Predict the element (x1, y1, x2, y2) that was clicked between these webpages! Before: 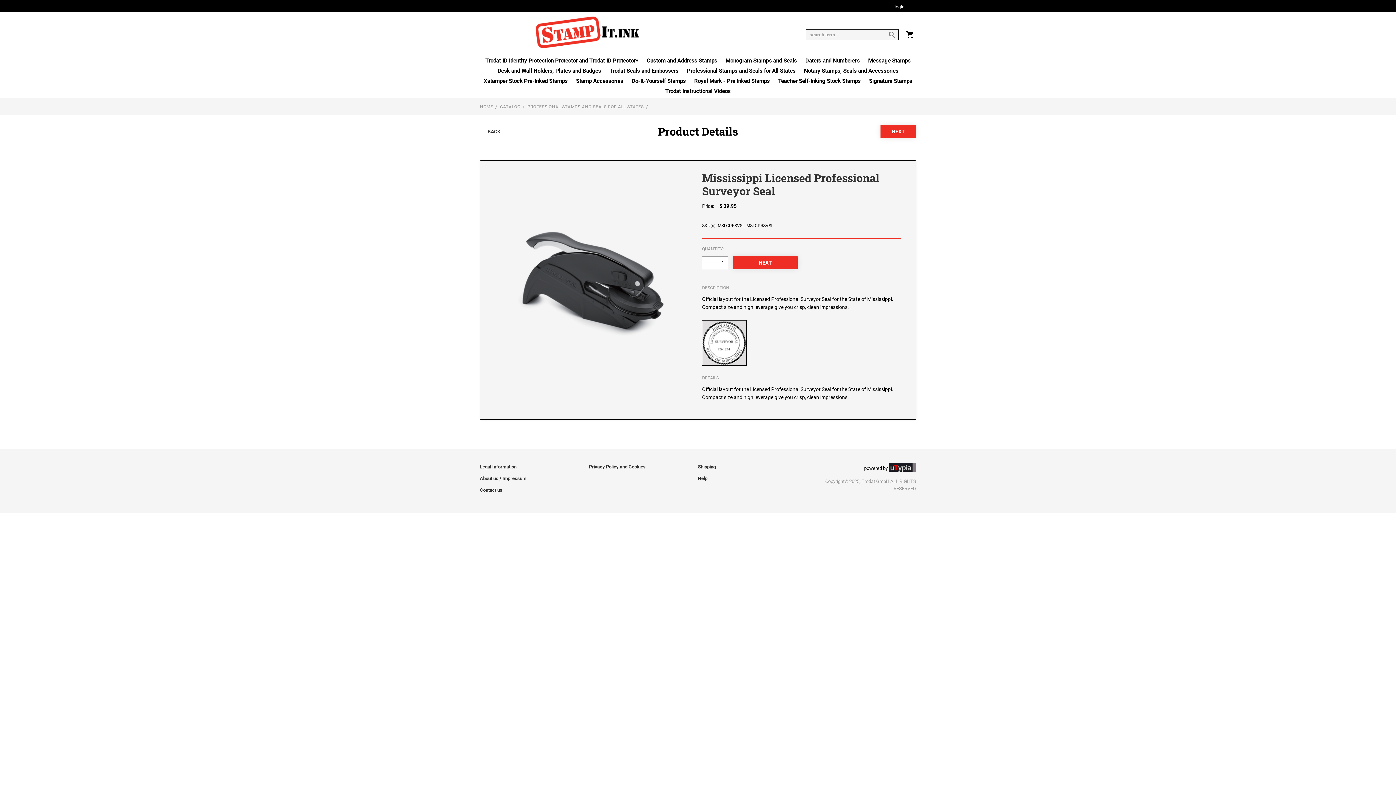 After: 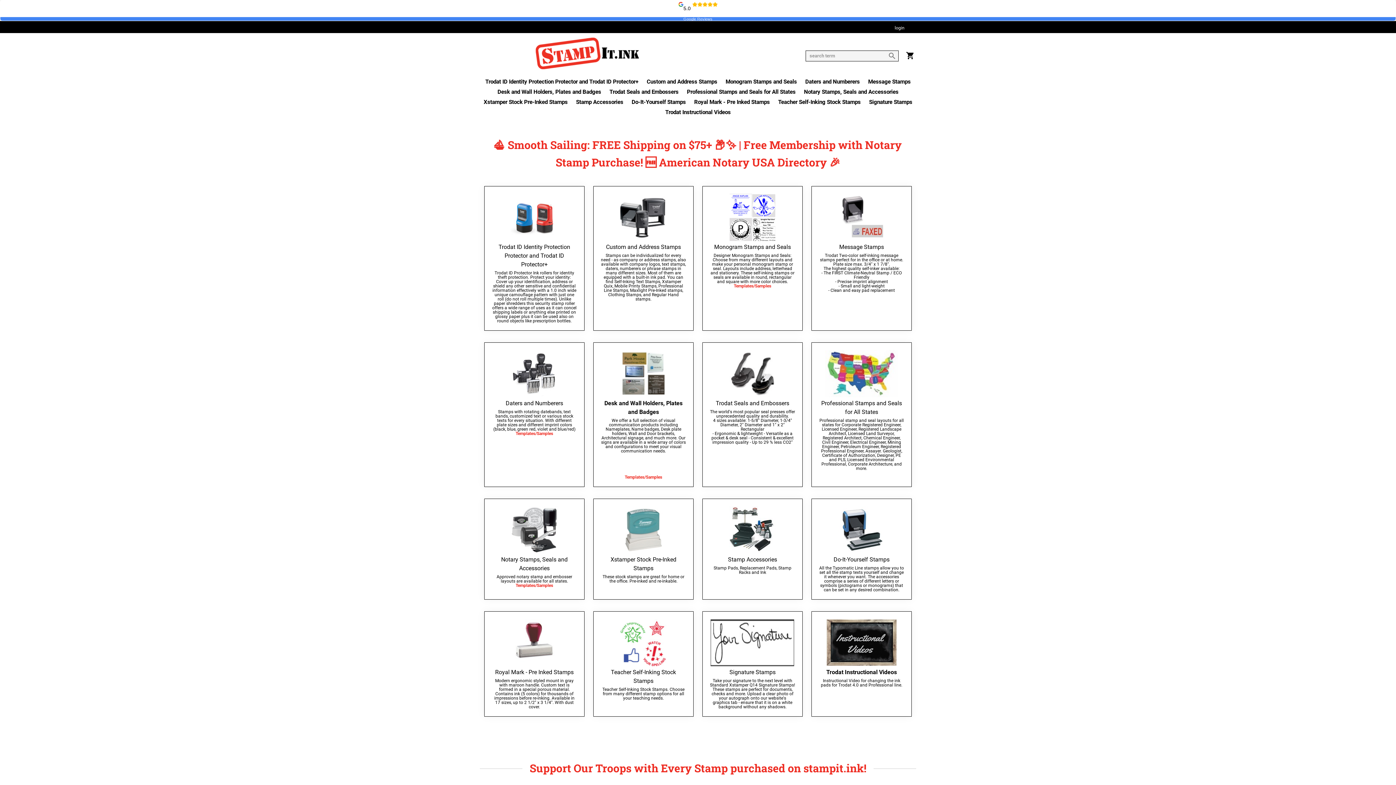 Action: label: HOME bbox: (480, 104, 493, 109)